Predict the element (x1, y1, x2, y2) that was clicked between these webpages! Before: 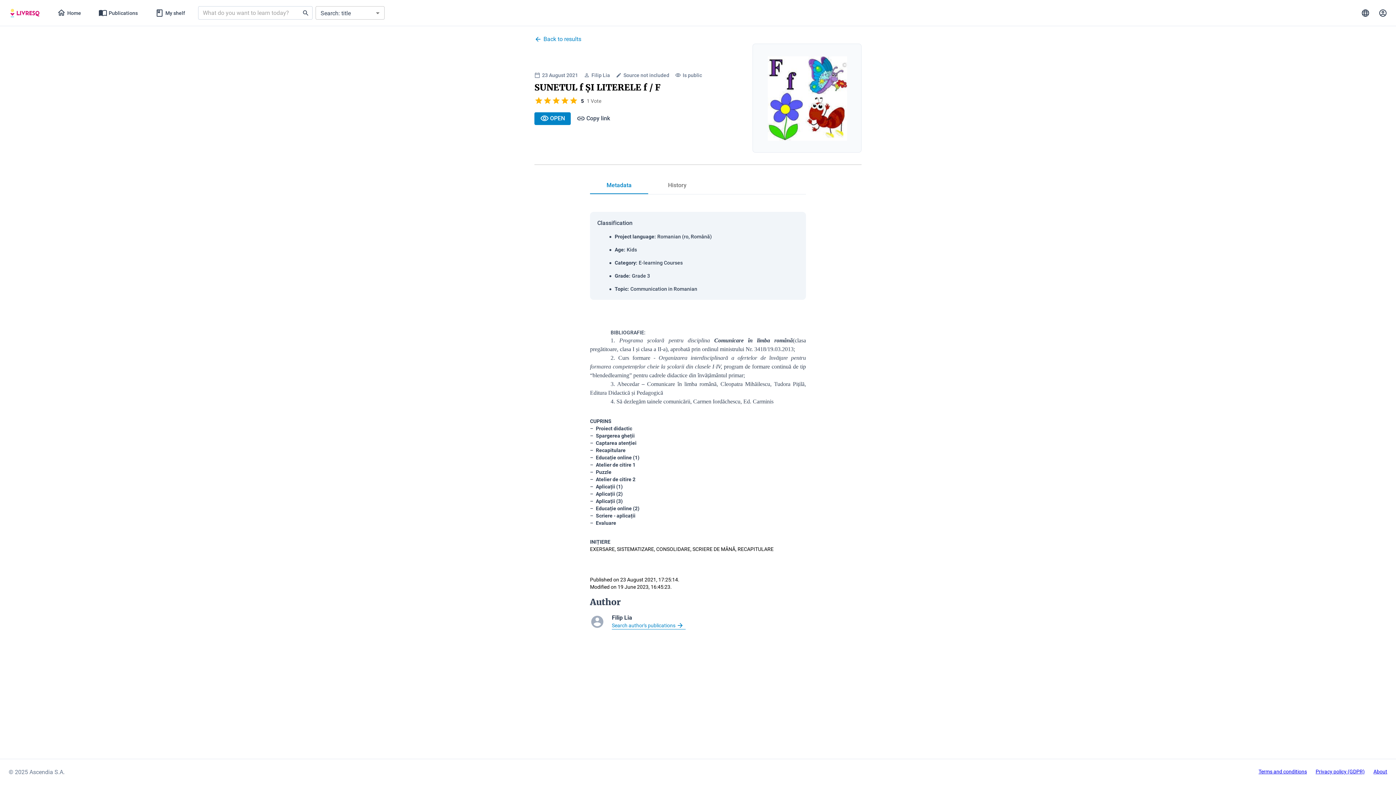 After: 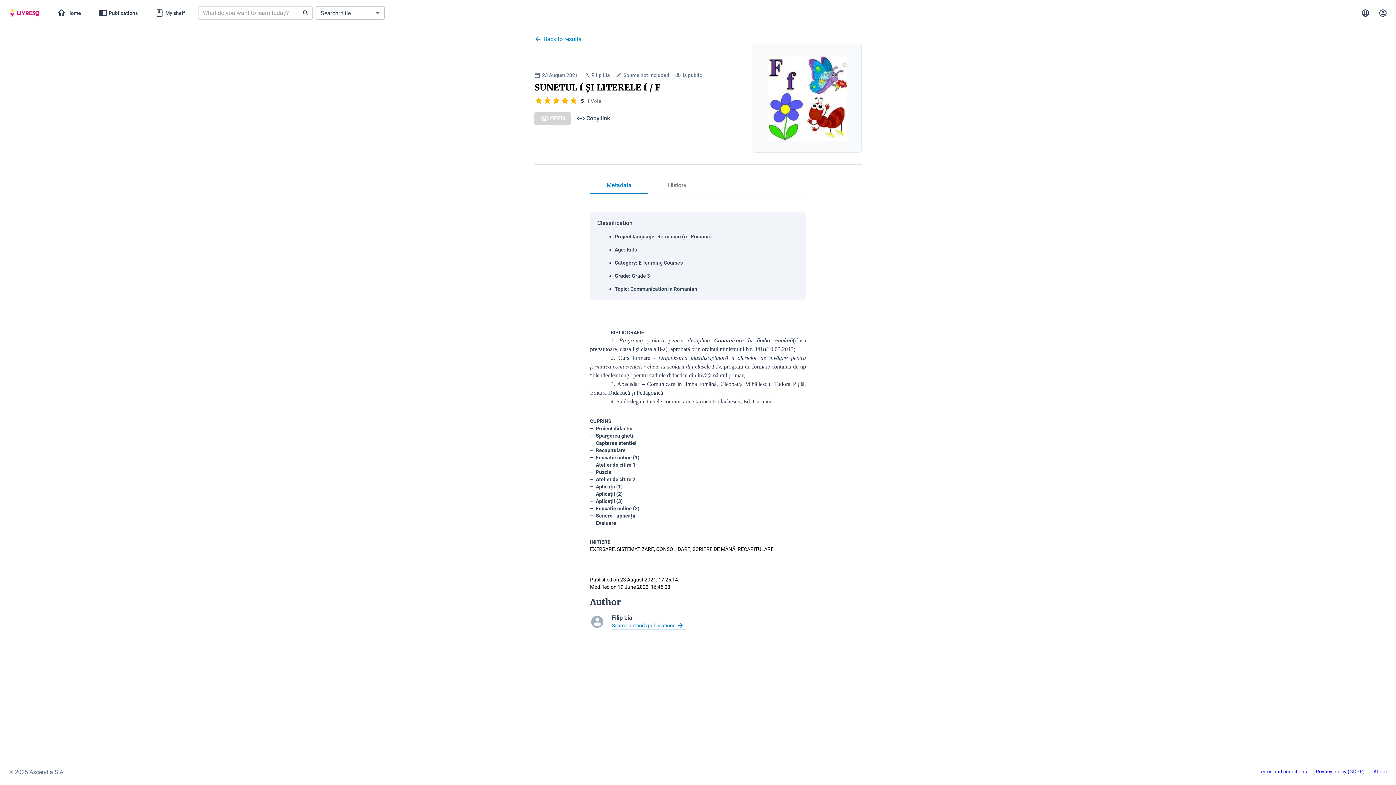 Action: label:  
OPEN bbox: (534, 112, 570, 124)